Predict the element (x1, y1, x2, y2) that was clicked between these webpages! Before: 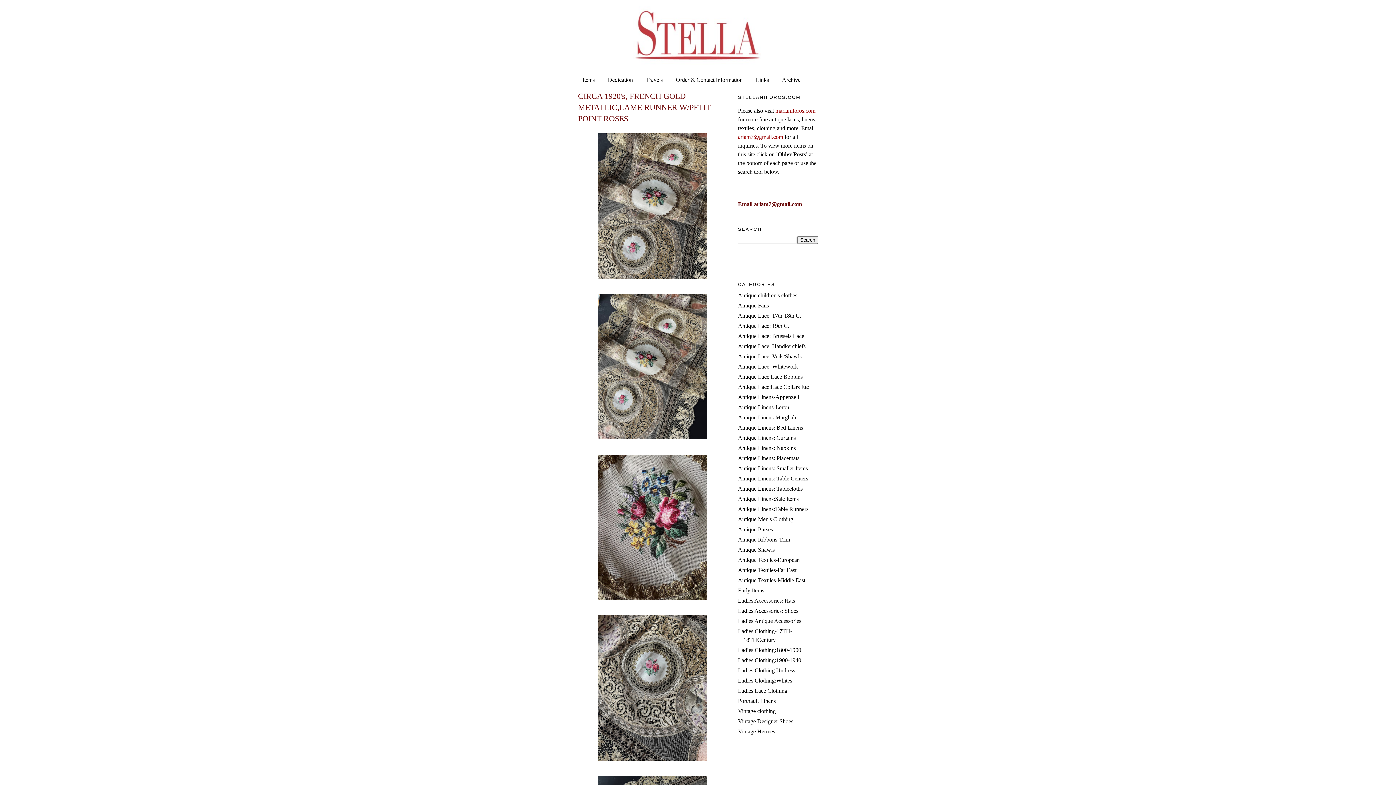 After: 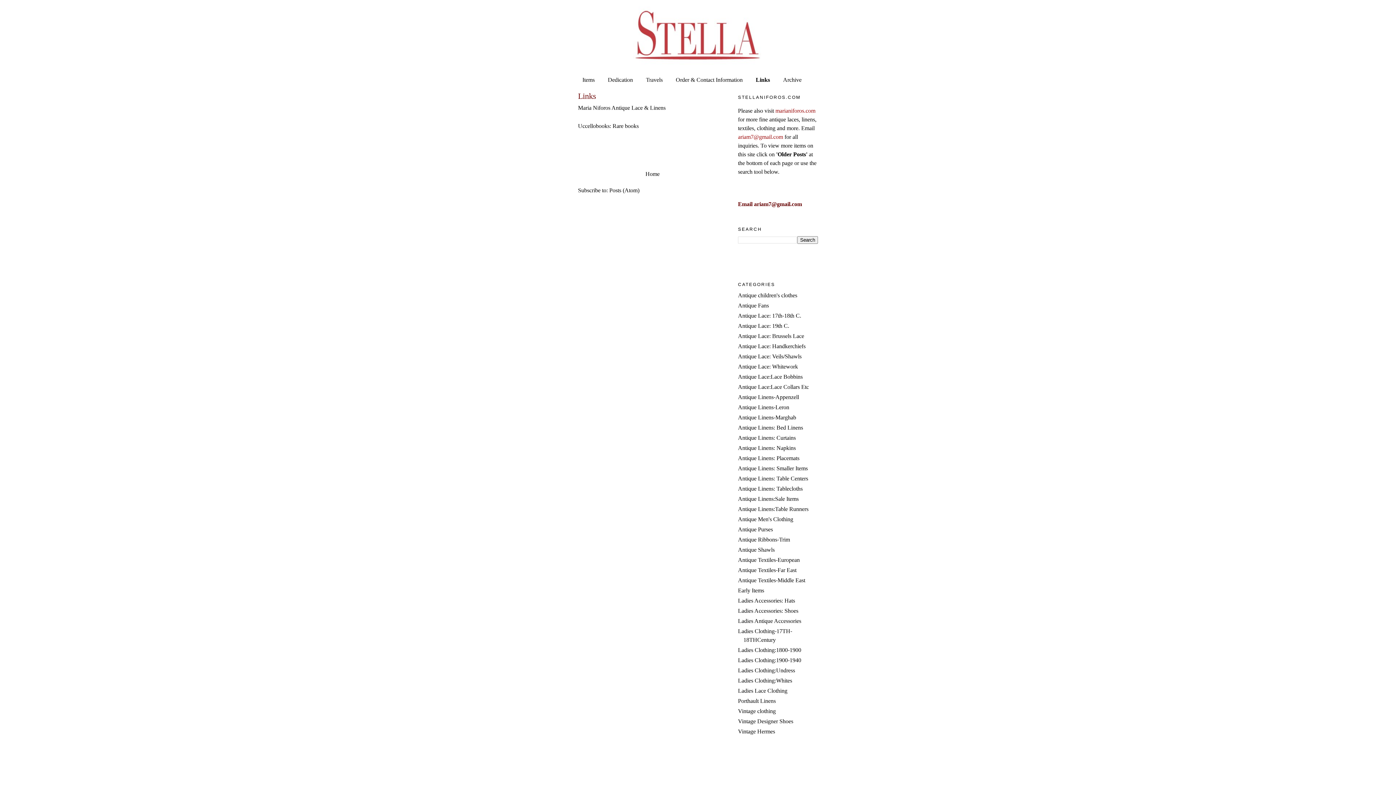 Action: bbox: (756, 76, 769, 82) label: Links